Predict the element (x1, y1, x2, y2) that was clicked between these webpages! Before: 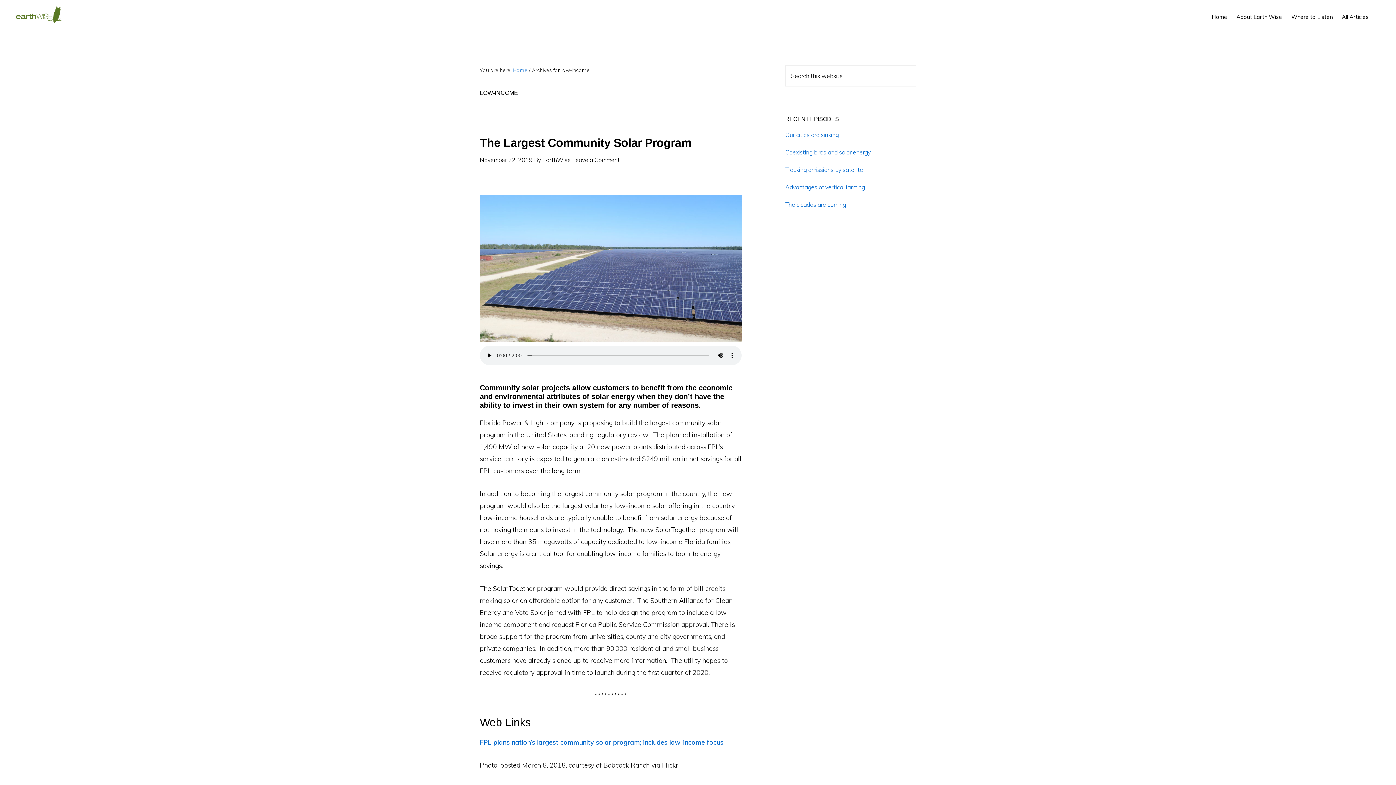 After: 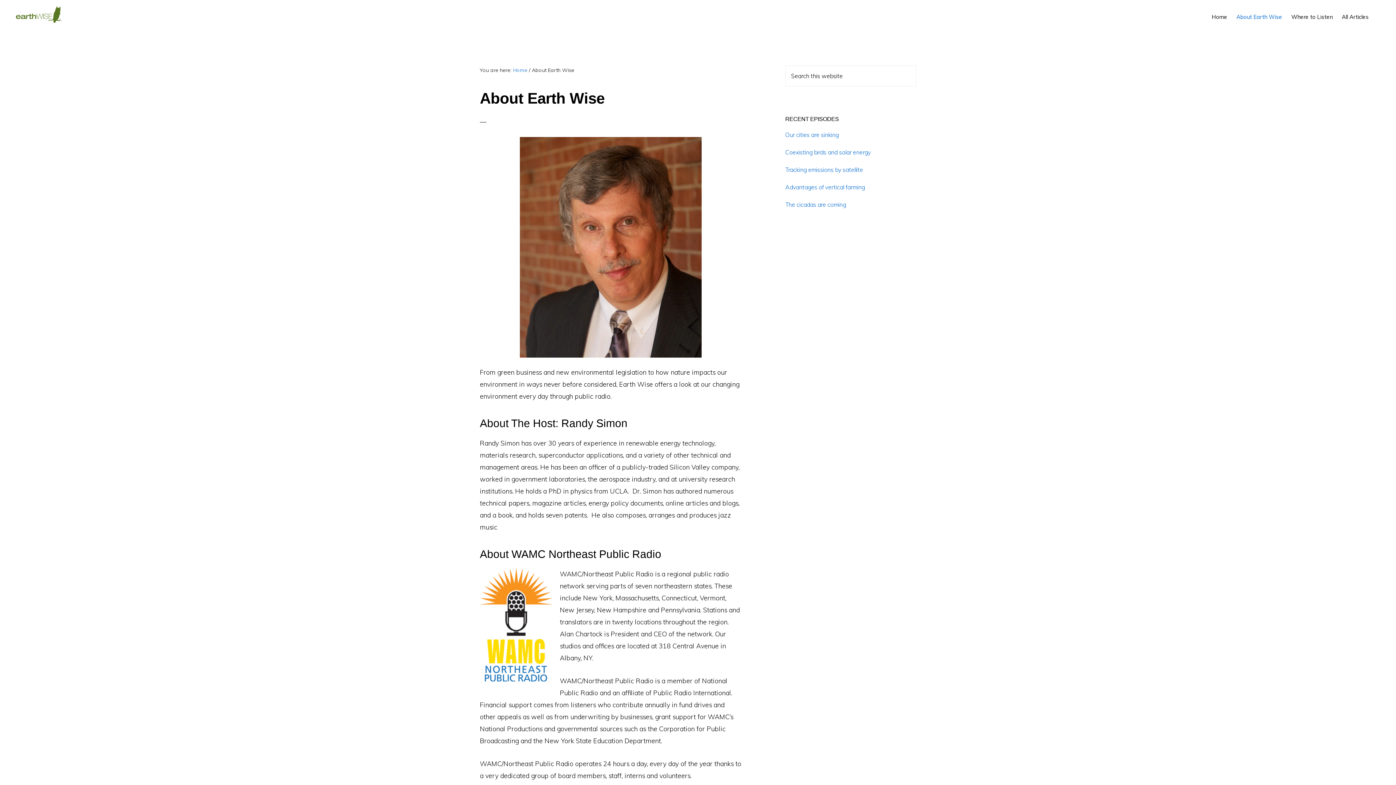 Action: label: About Earth Wise bbox: (1233, 6, 1286, 26)